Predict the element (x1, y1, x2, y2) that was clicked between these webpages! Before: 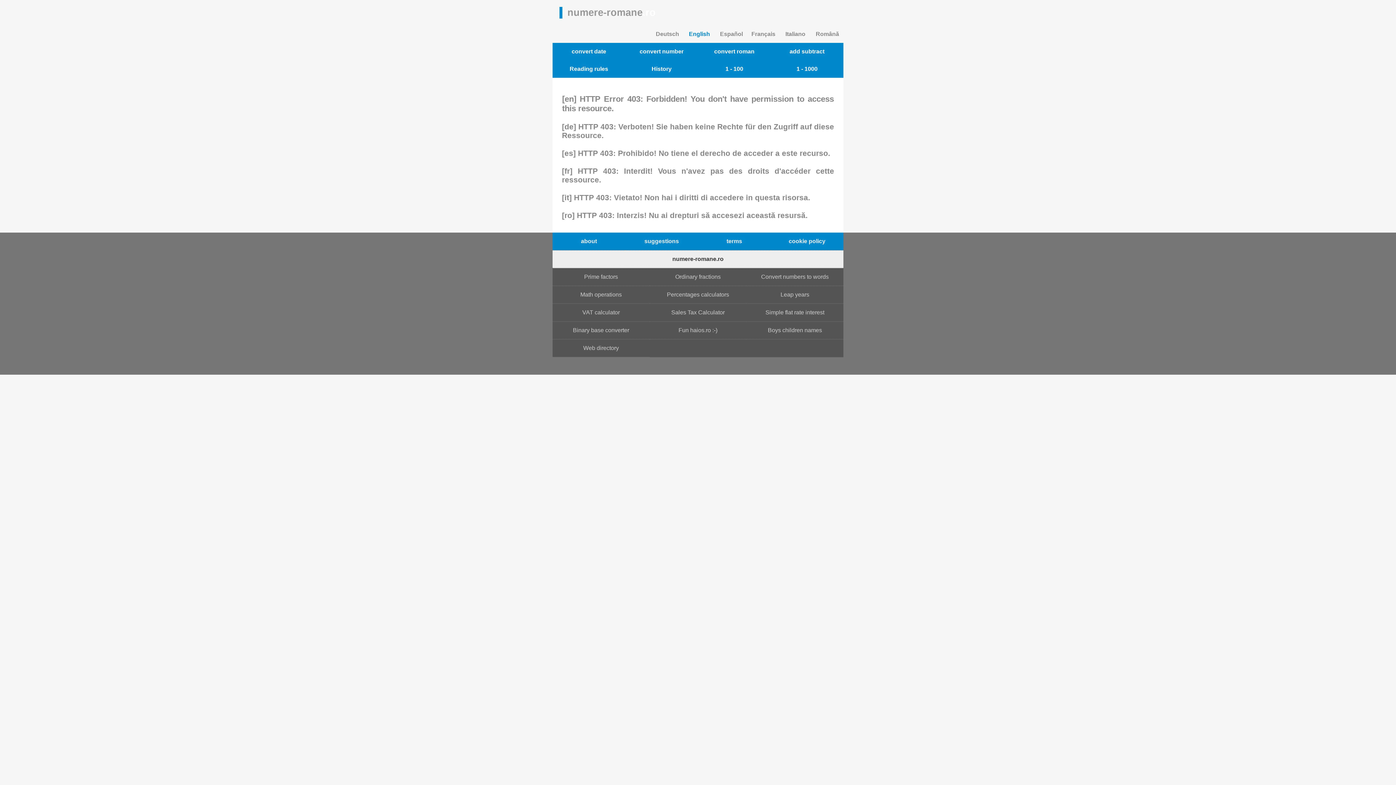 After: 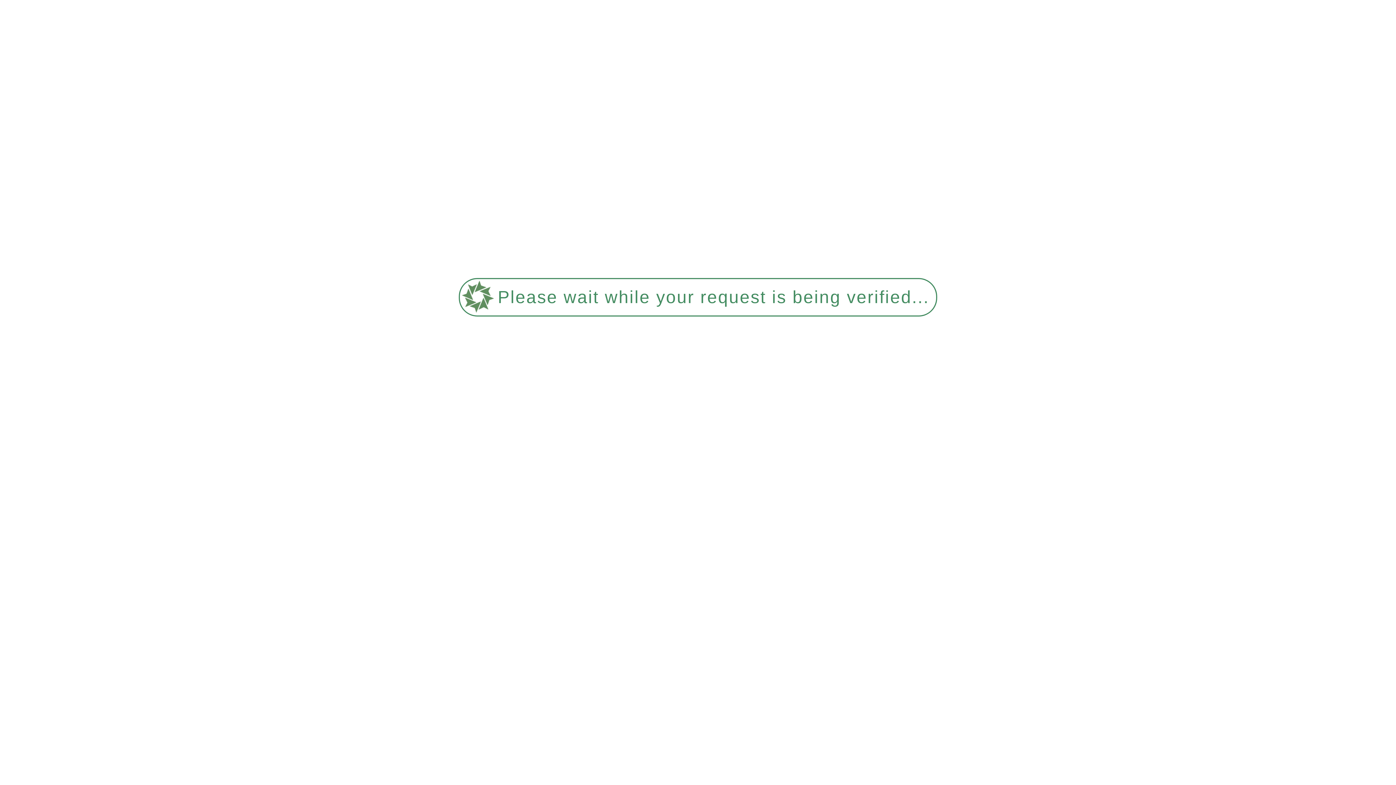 Action: label: Italiano bbox: (779, 25, 811, 42)